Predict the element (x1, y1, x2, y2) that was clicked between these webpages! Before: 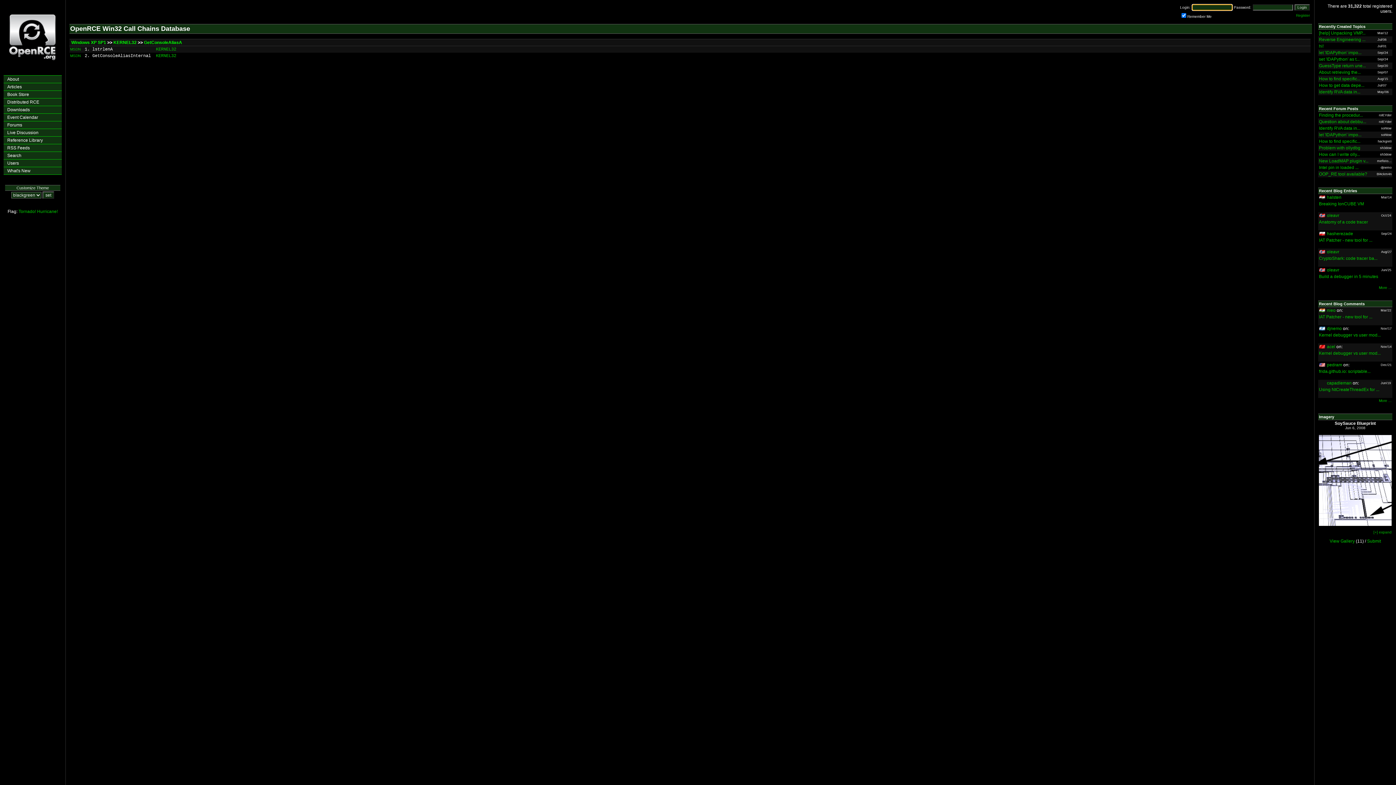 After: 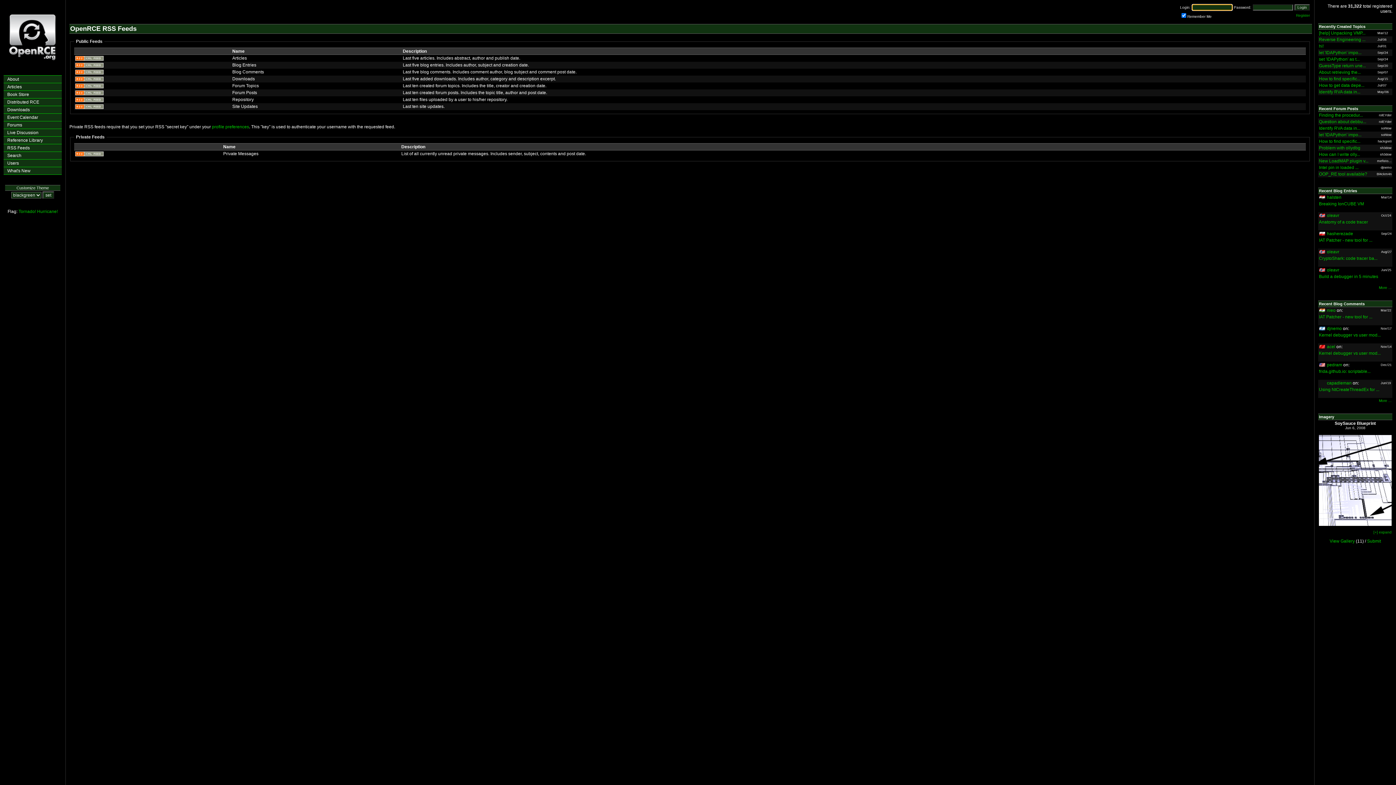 Action: bbox: (3, 144, 61, 151) label: RSS Feeds